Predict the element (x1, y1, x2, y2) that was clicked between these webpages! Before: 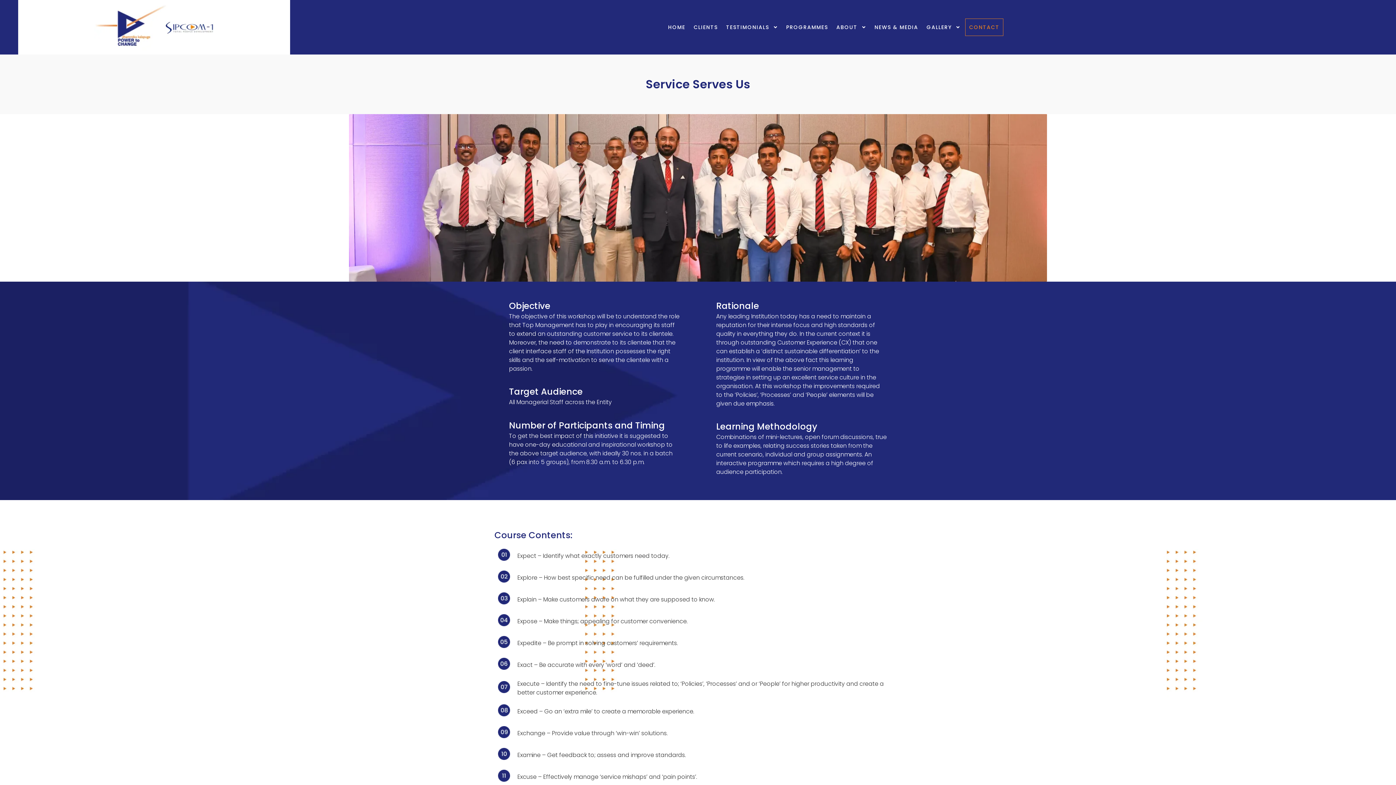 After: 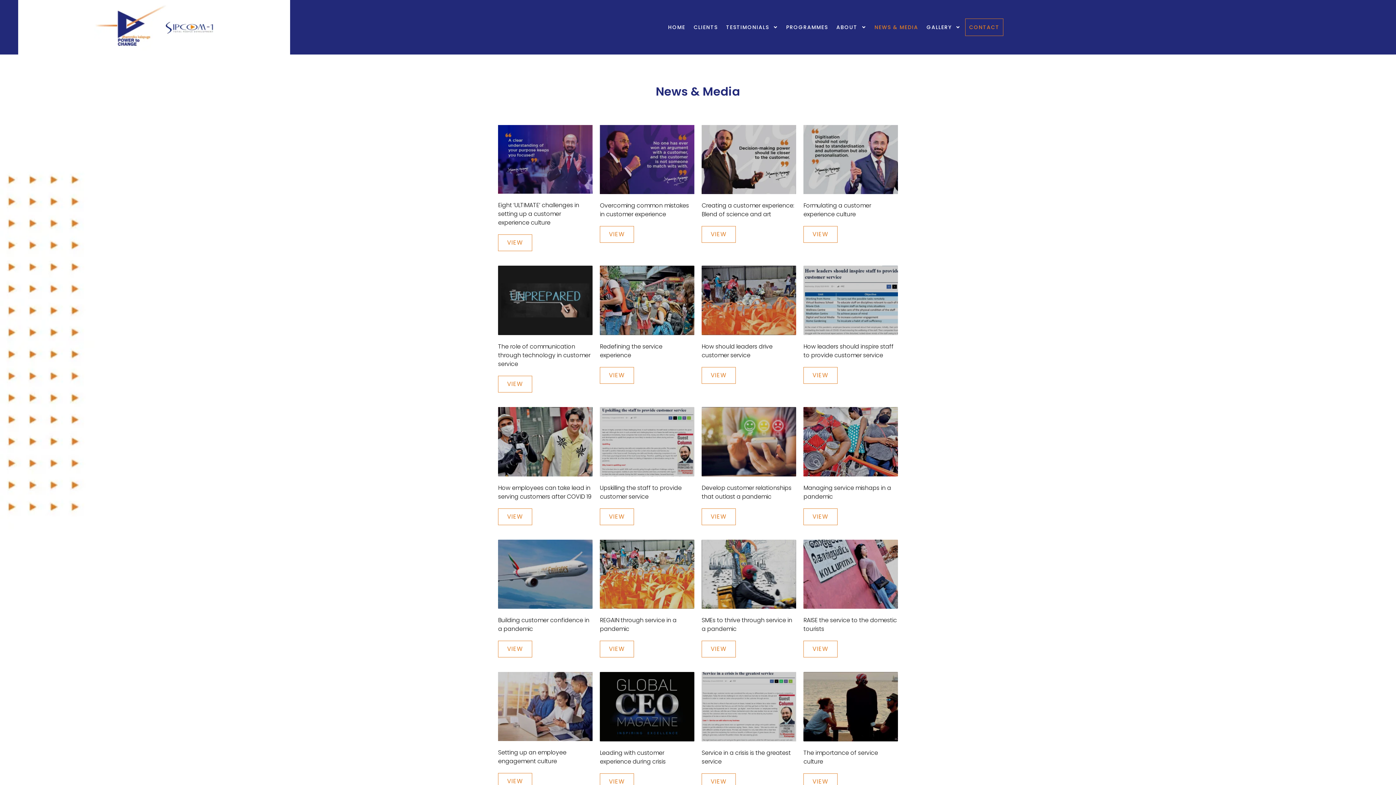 Action: label: NEWS & MEDIA bbox: (871, 18, 922, 36)